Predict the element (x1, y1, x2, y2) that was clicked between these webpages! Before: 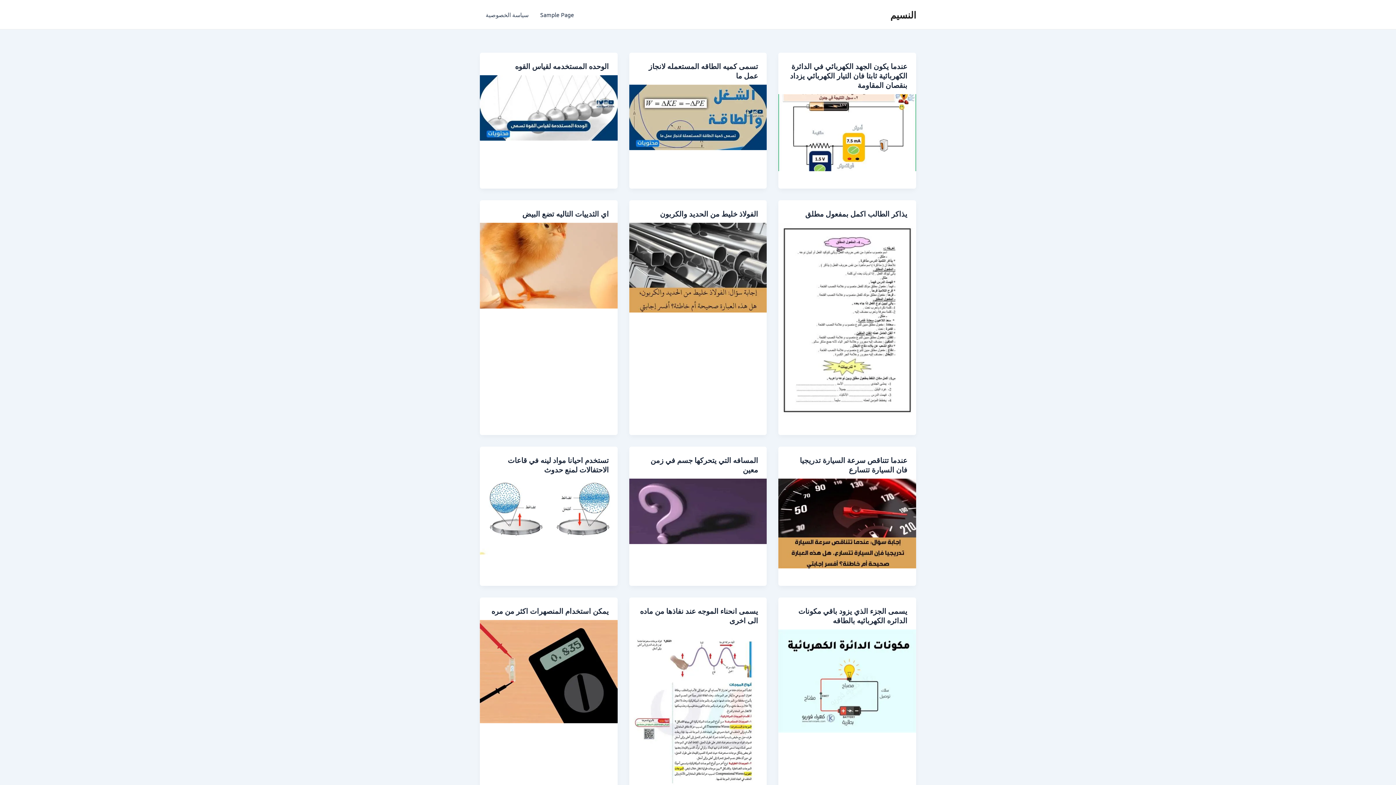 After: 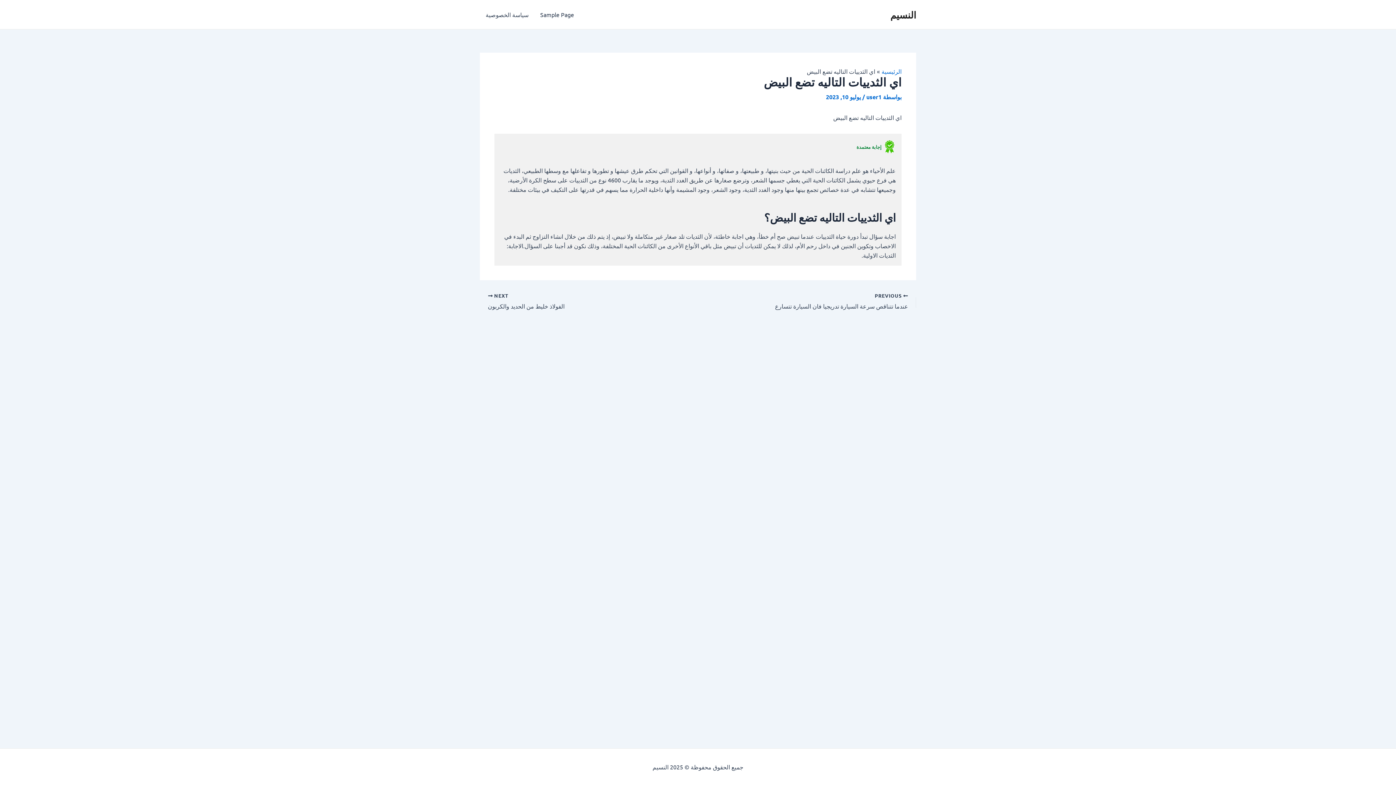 Action: bbox: (480, 261, 617, 268)